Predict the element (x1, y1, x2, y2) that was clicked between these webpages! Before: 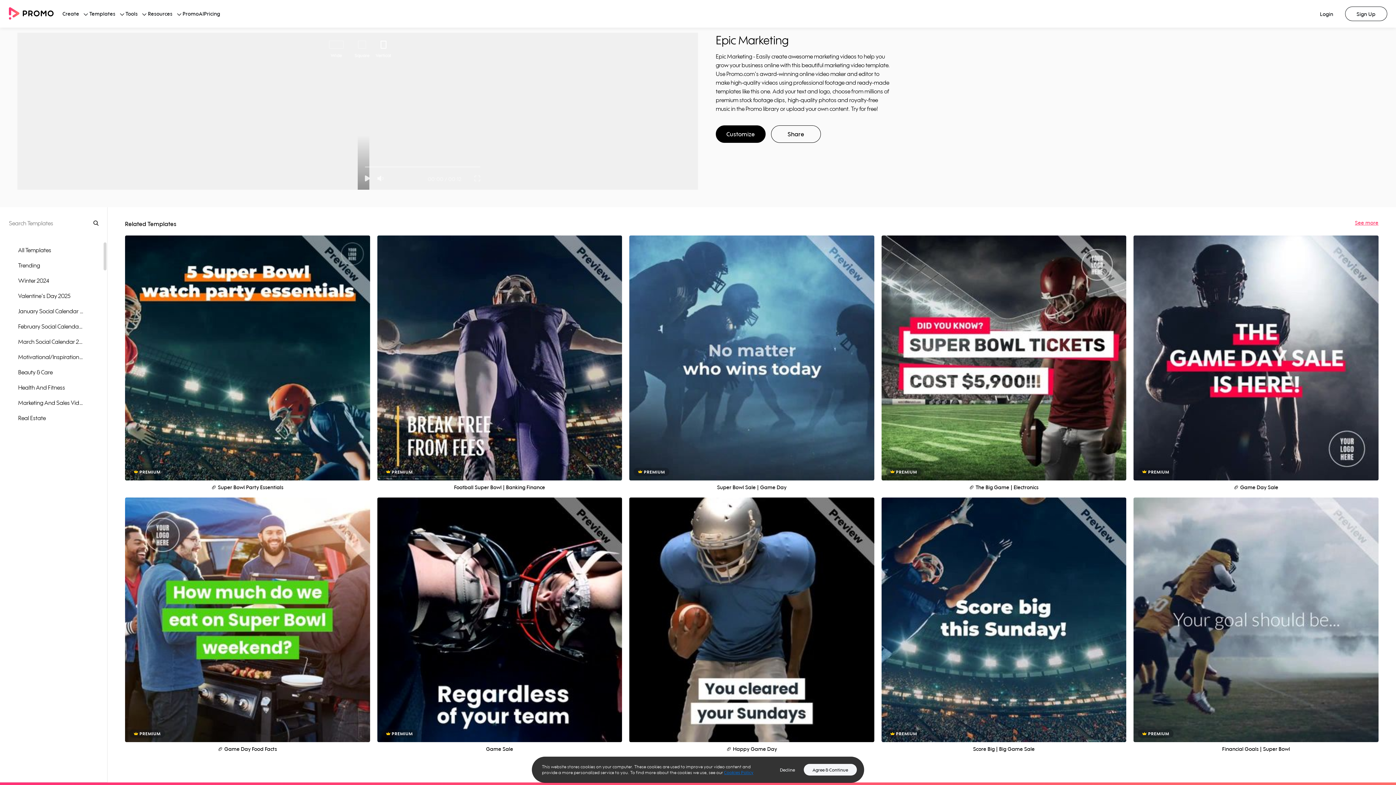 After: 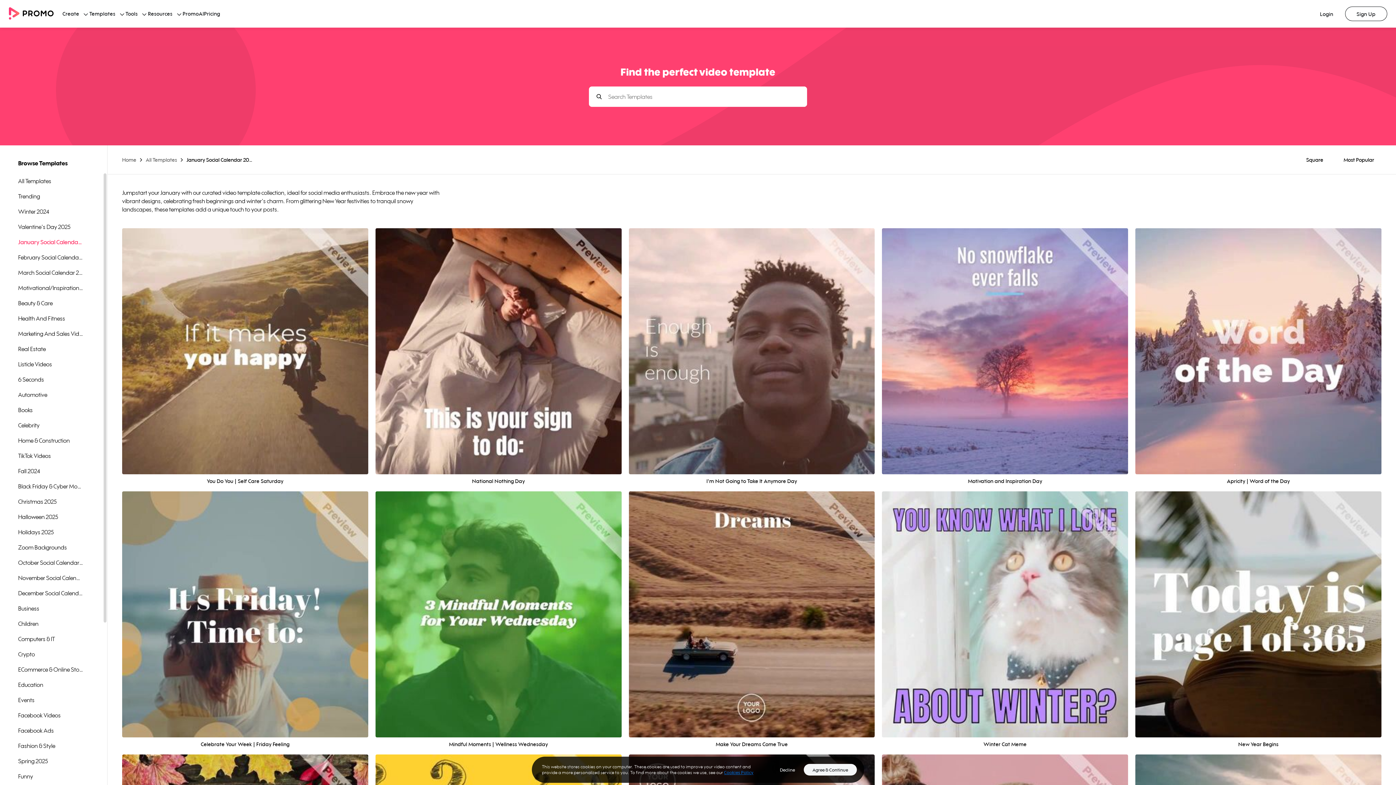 Action: label: January Social Calendar 2025 bbox: (0, 303, 83, 318)